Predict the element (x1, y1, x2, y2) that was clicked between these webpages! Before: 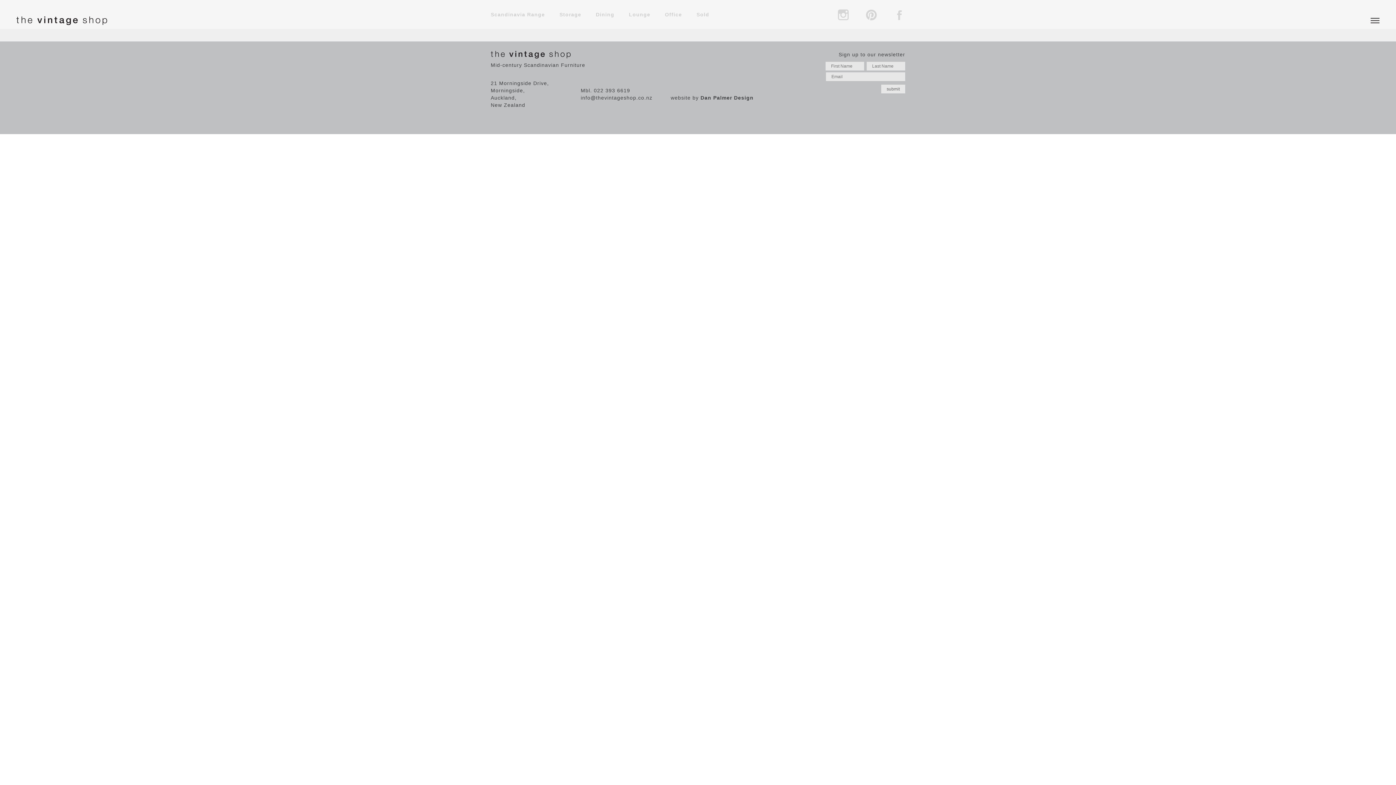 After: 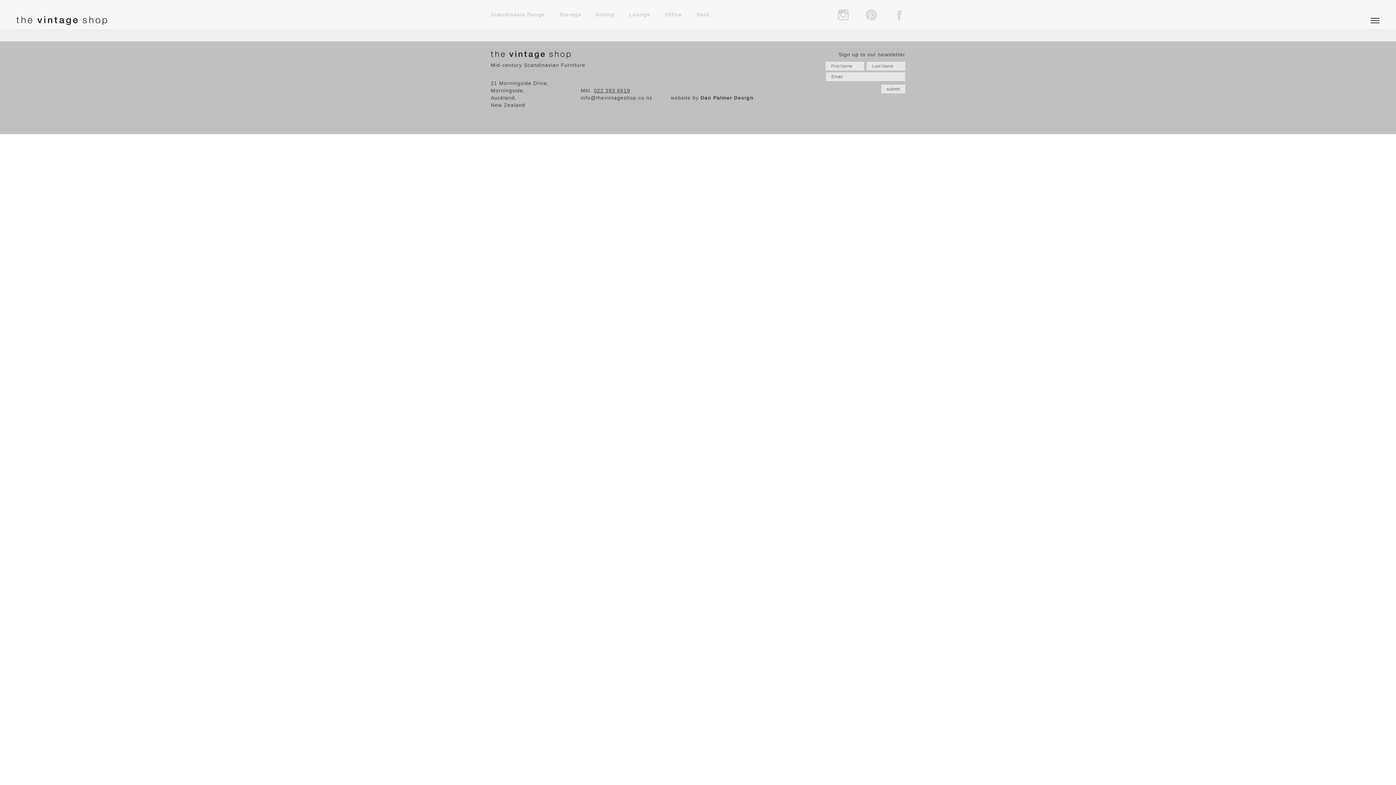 Action: label: 022 393 6619 bbox: (594, 87, 630, 93)